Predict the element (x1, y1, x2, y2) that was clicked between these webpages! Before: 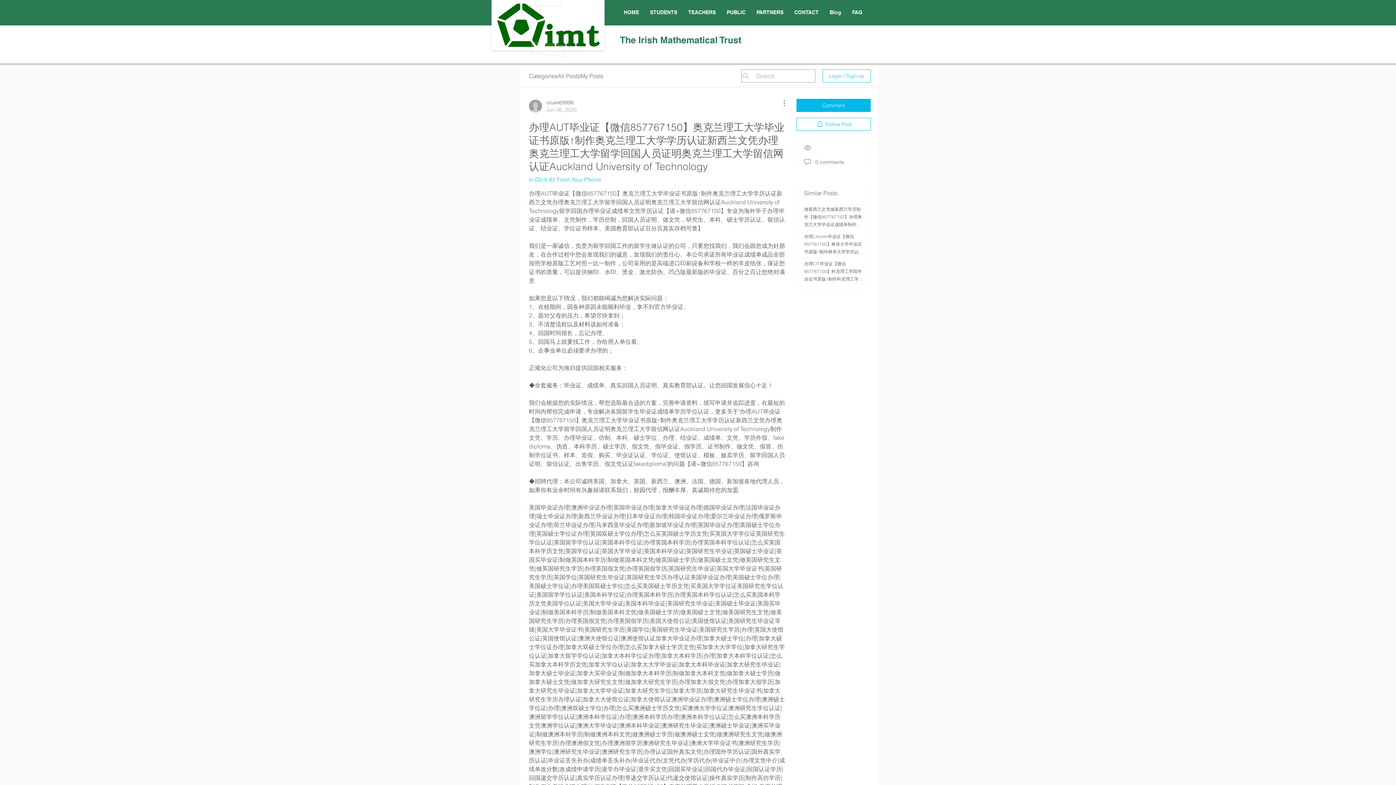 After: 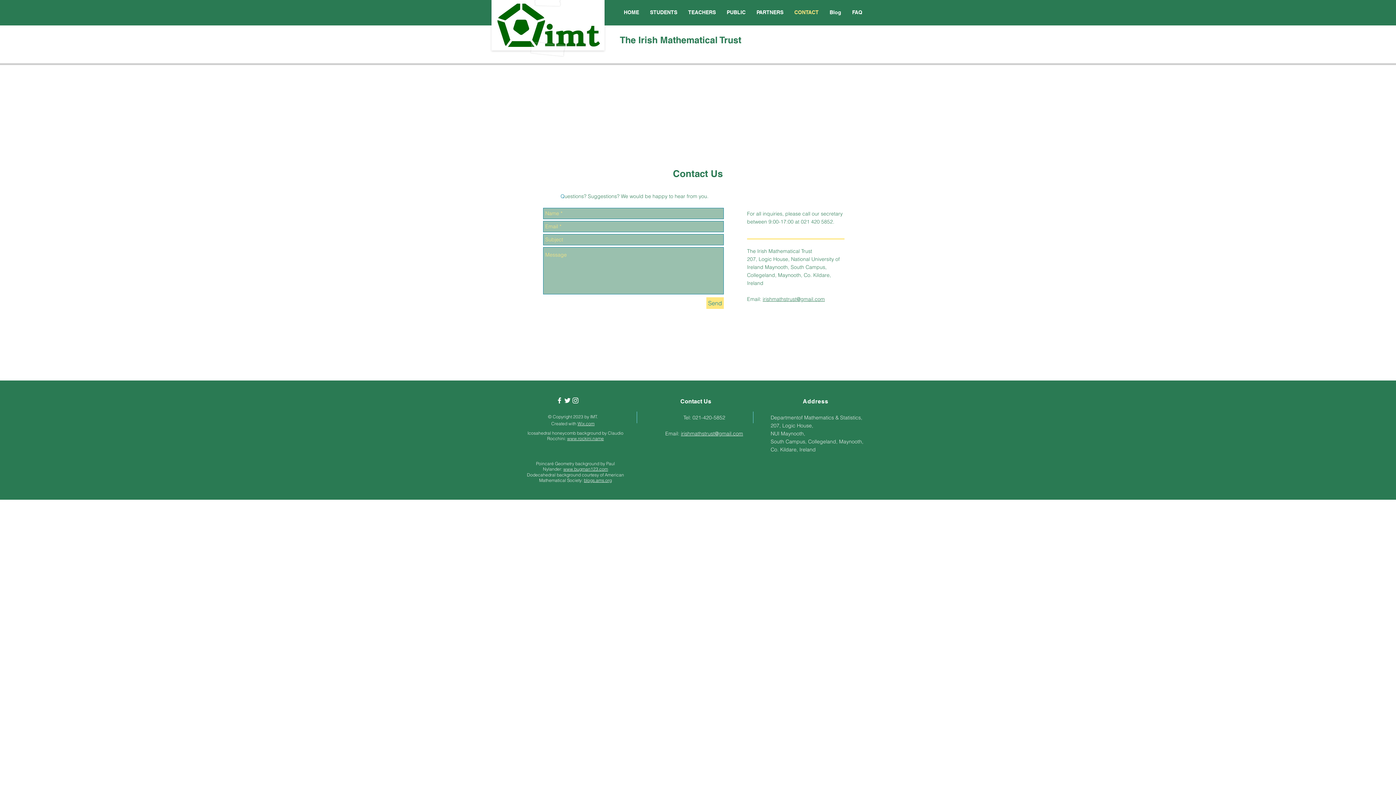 Action: label: CONTACT bbox: (789, 1, 824, 23)